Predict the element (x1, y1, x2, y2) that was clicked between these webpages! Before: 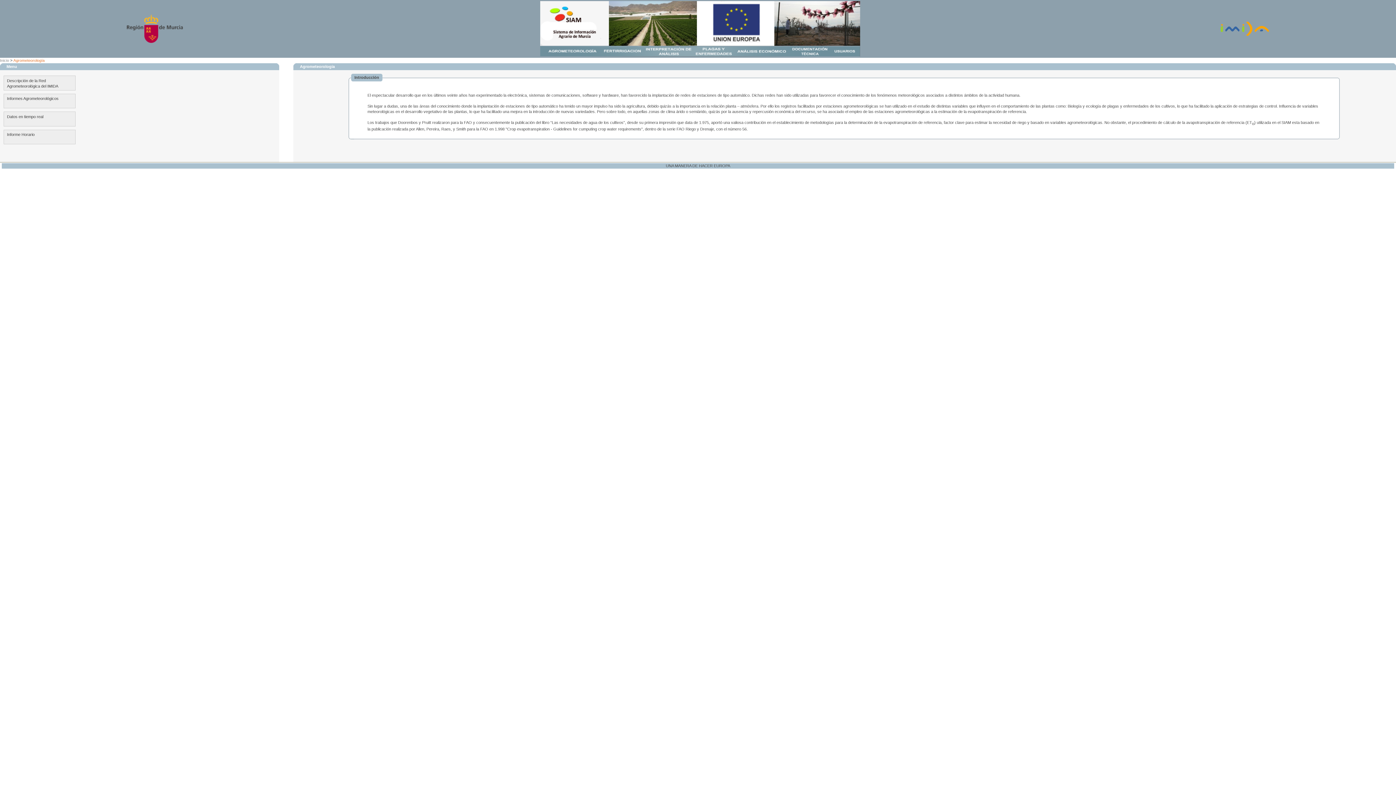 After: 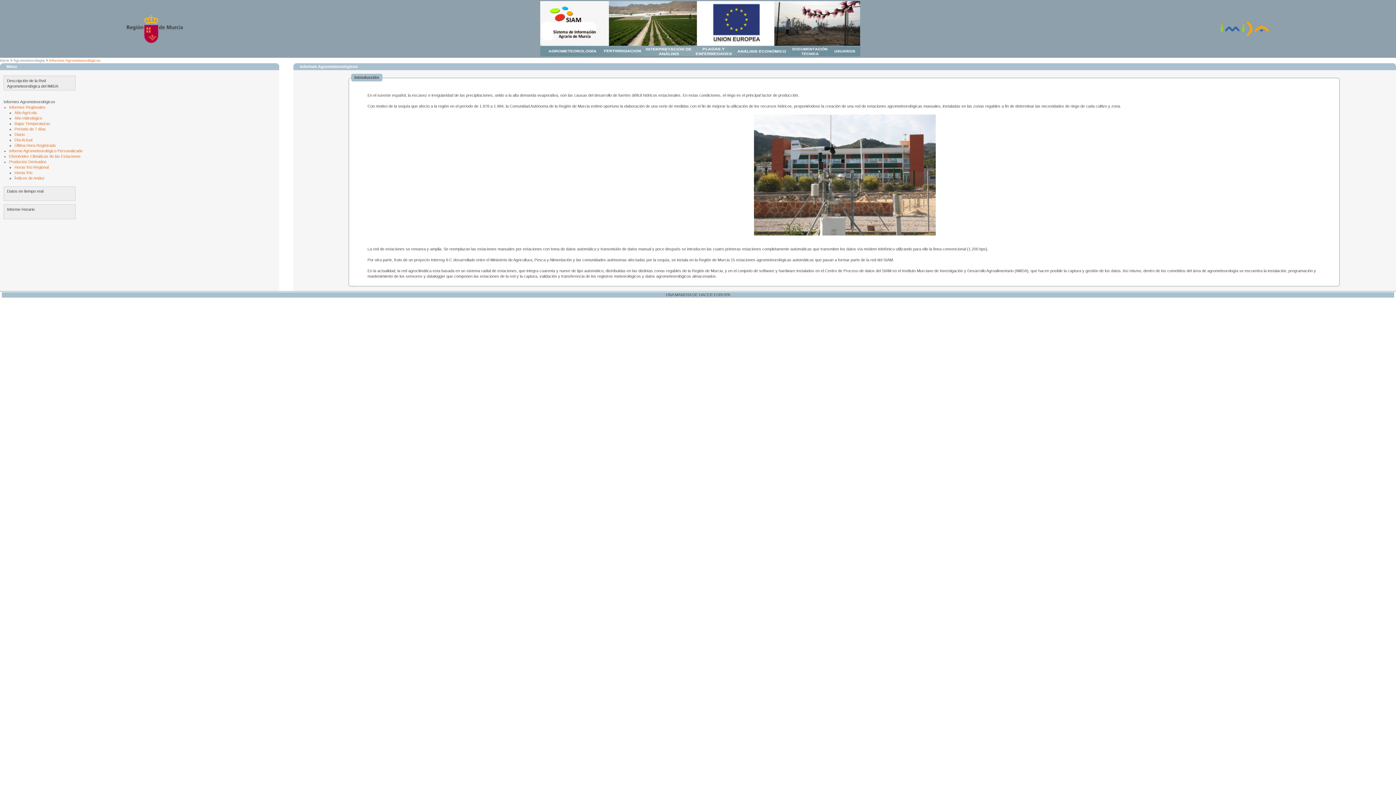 Action: label: Informes Agrometeorológicos bbox: (3, 93, 75, 108)